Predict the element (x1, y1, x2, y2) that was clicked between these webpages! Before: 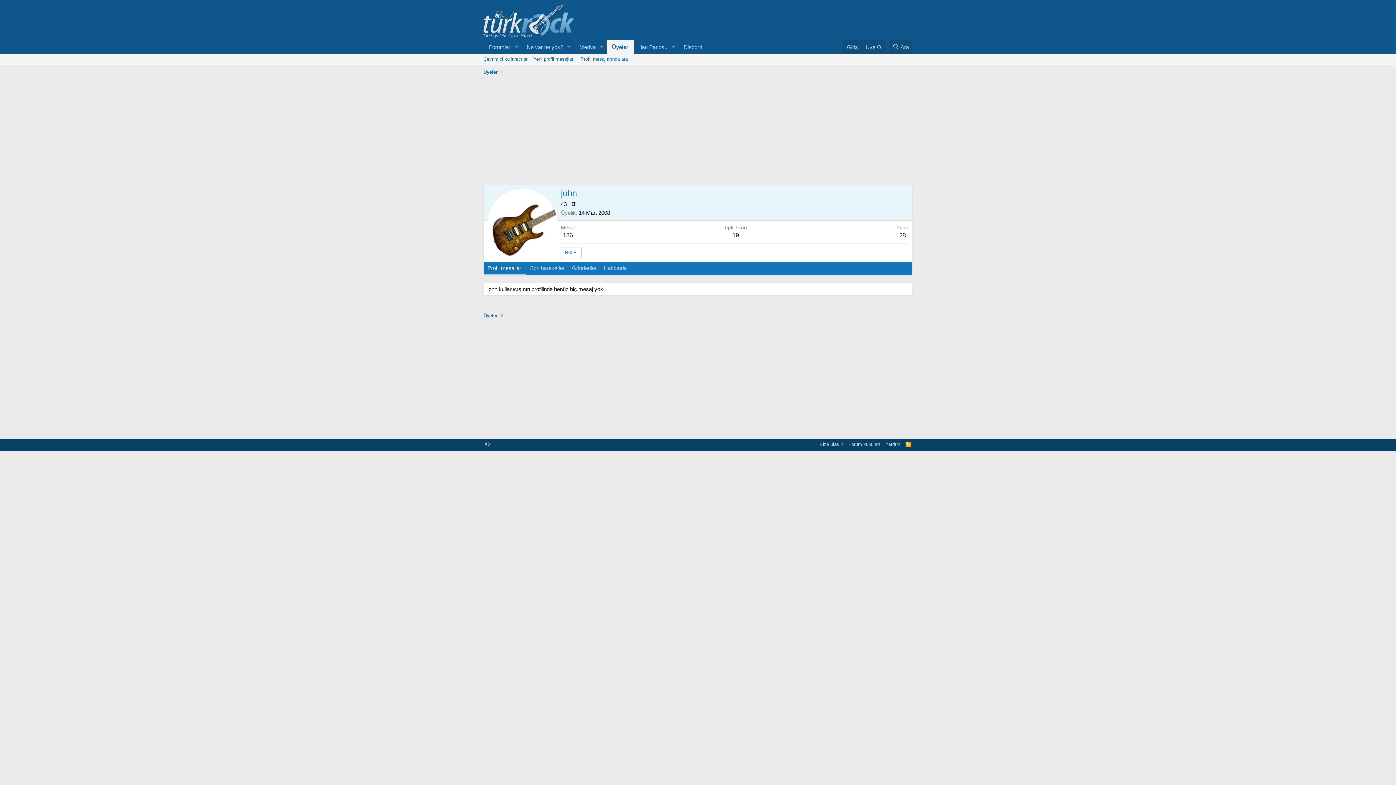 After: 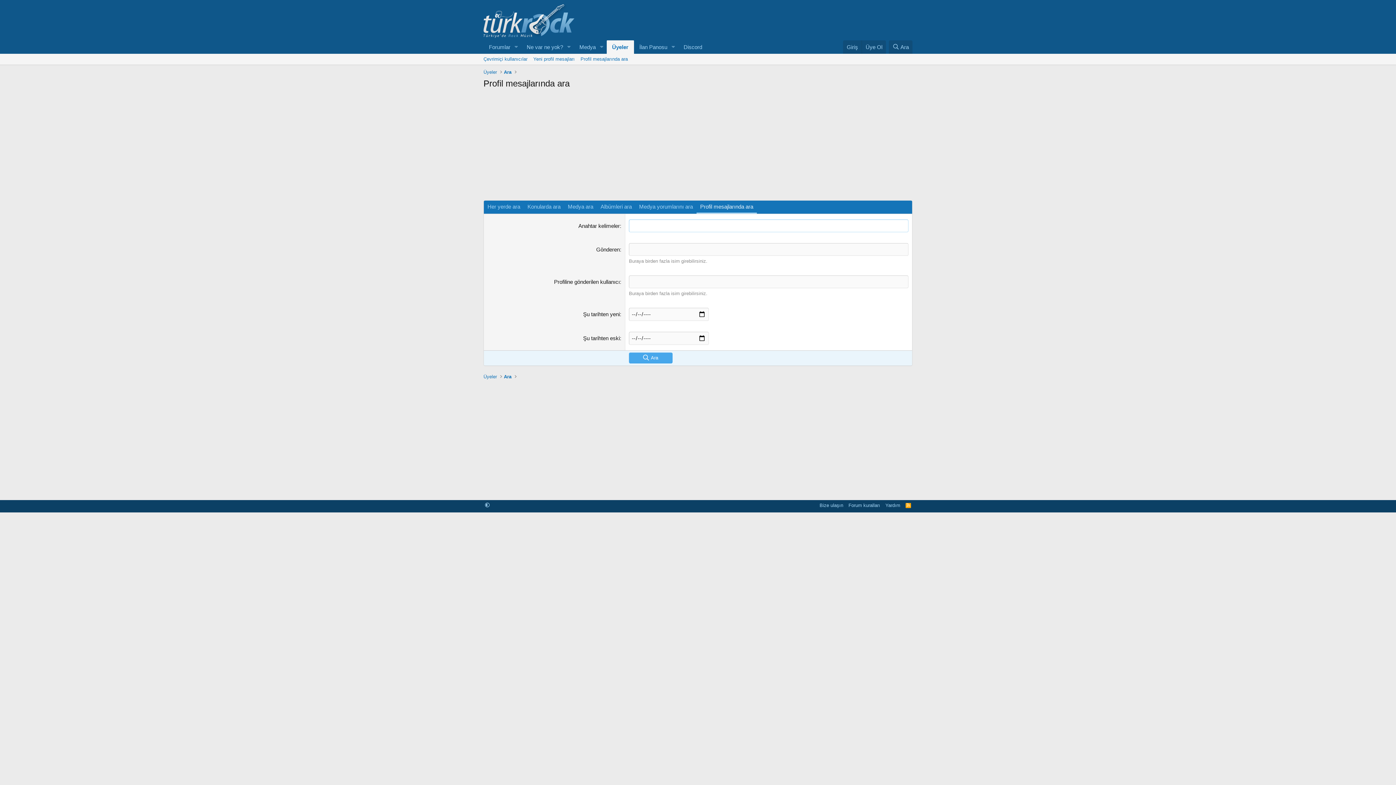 Action: label: Profil mesajlarında ara bbox: (577, 53, 630, 64)